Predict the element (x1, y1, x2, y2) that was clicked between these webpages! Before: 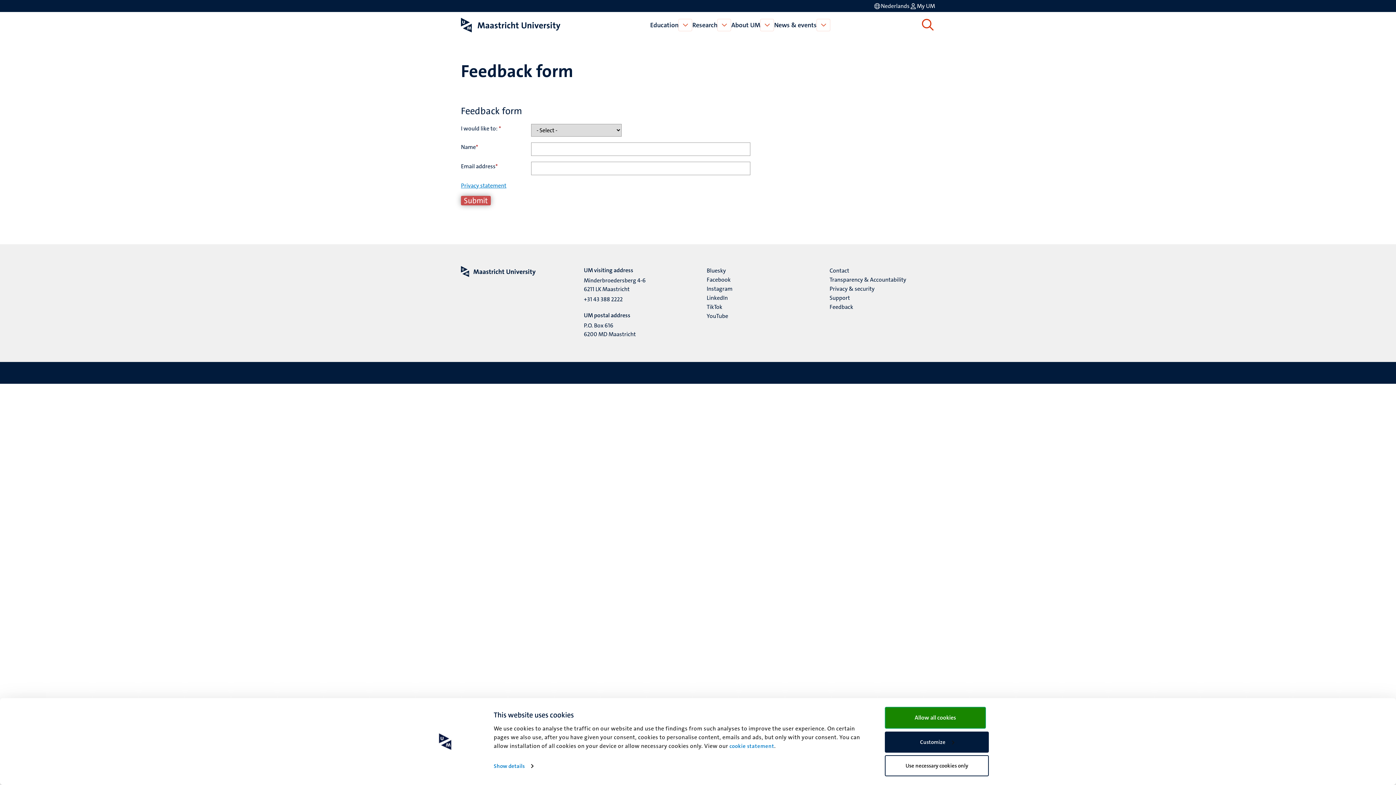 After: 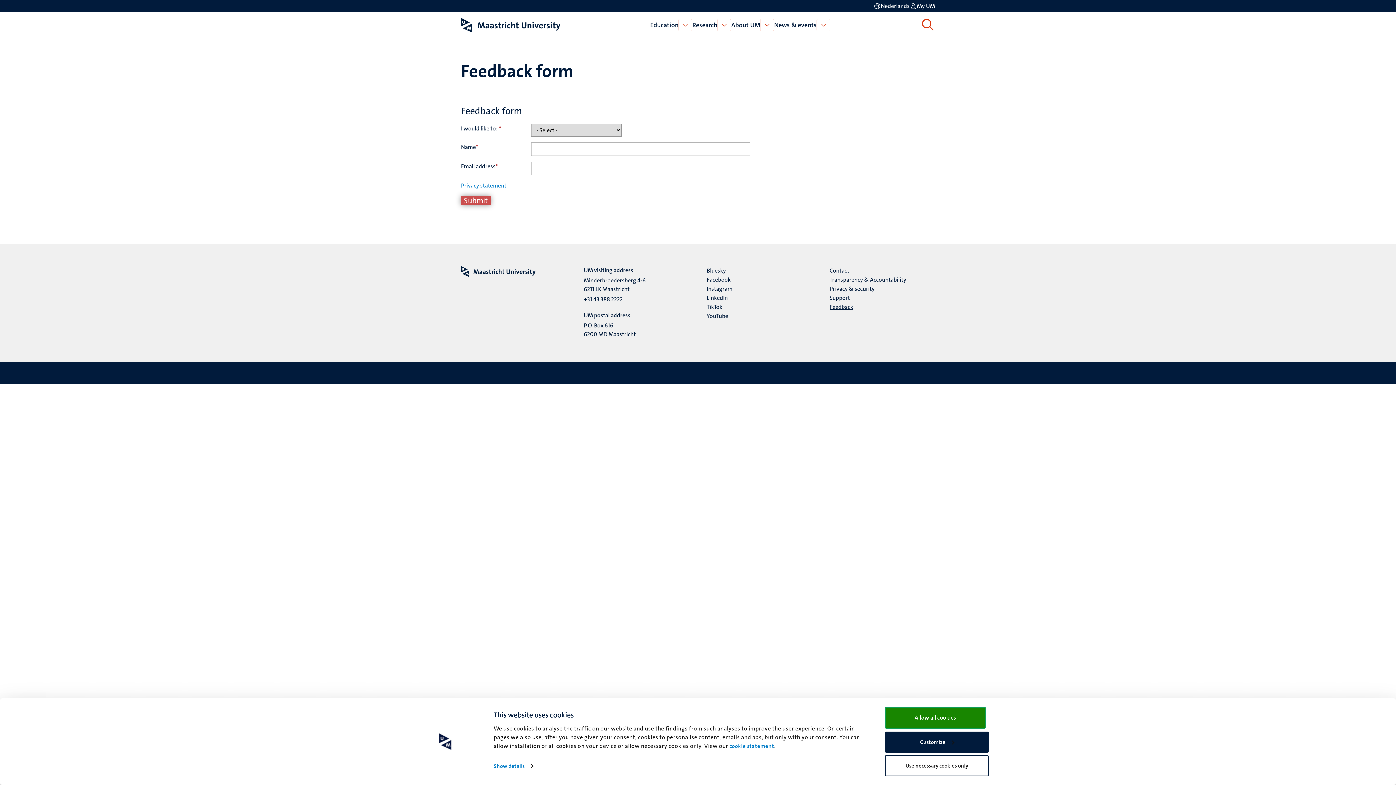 Action: bbox: (829, 302, 853, 311) label: Feedback